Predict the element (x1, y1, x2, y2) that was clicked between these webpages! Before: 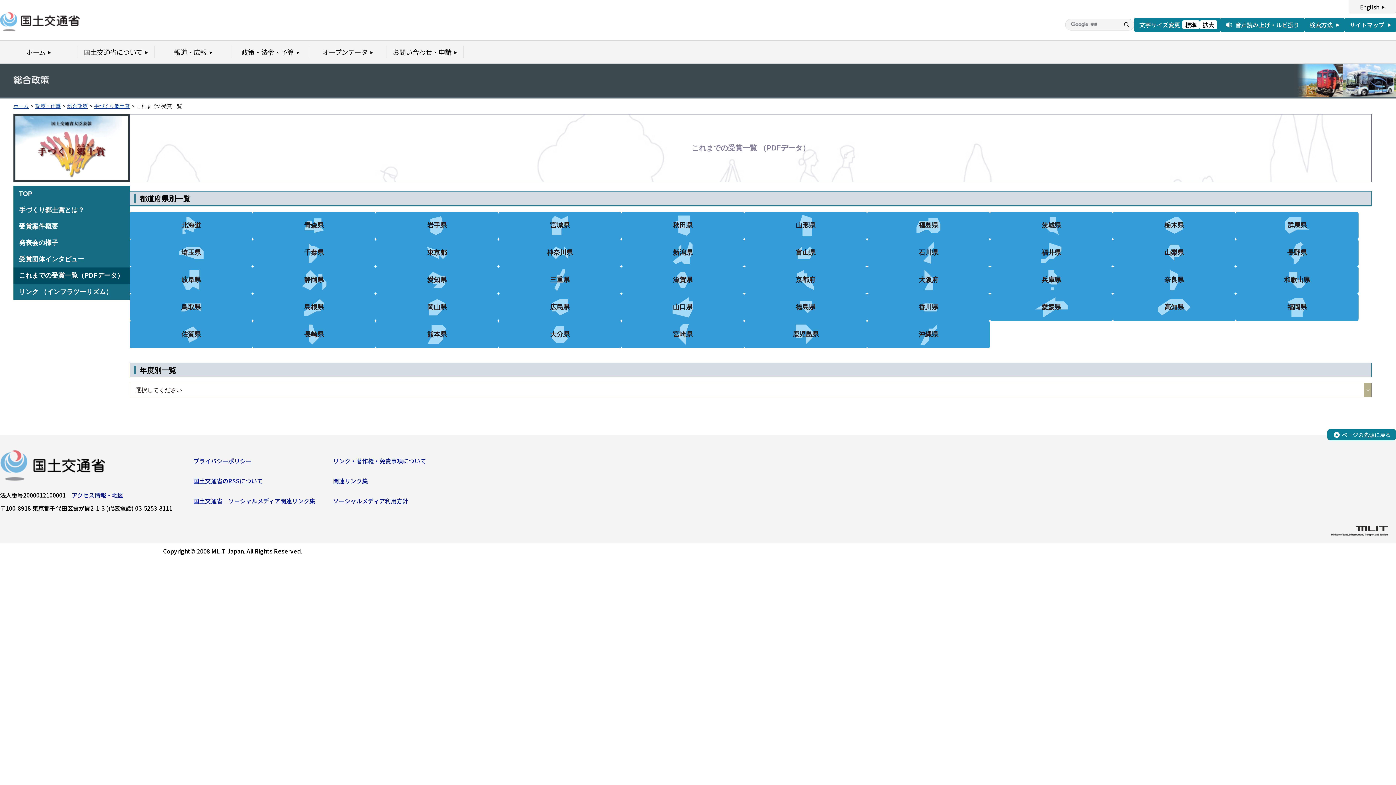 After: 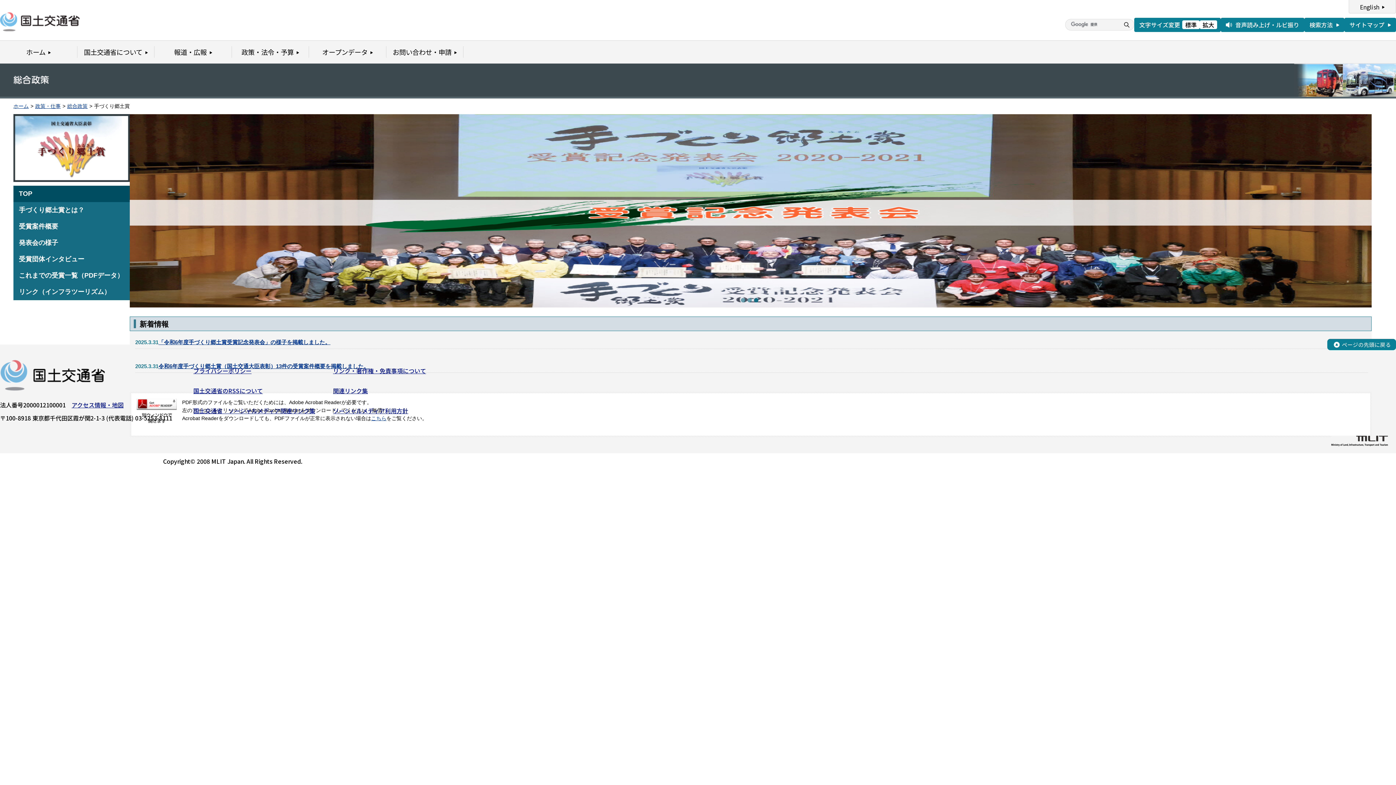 Action: label: TOP bbox: (18, 189, 124, 198)